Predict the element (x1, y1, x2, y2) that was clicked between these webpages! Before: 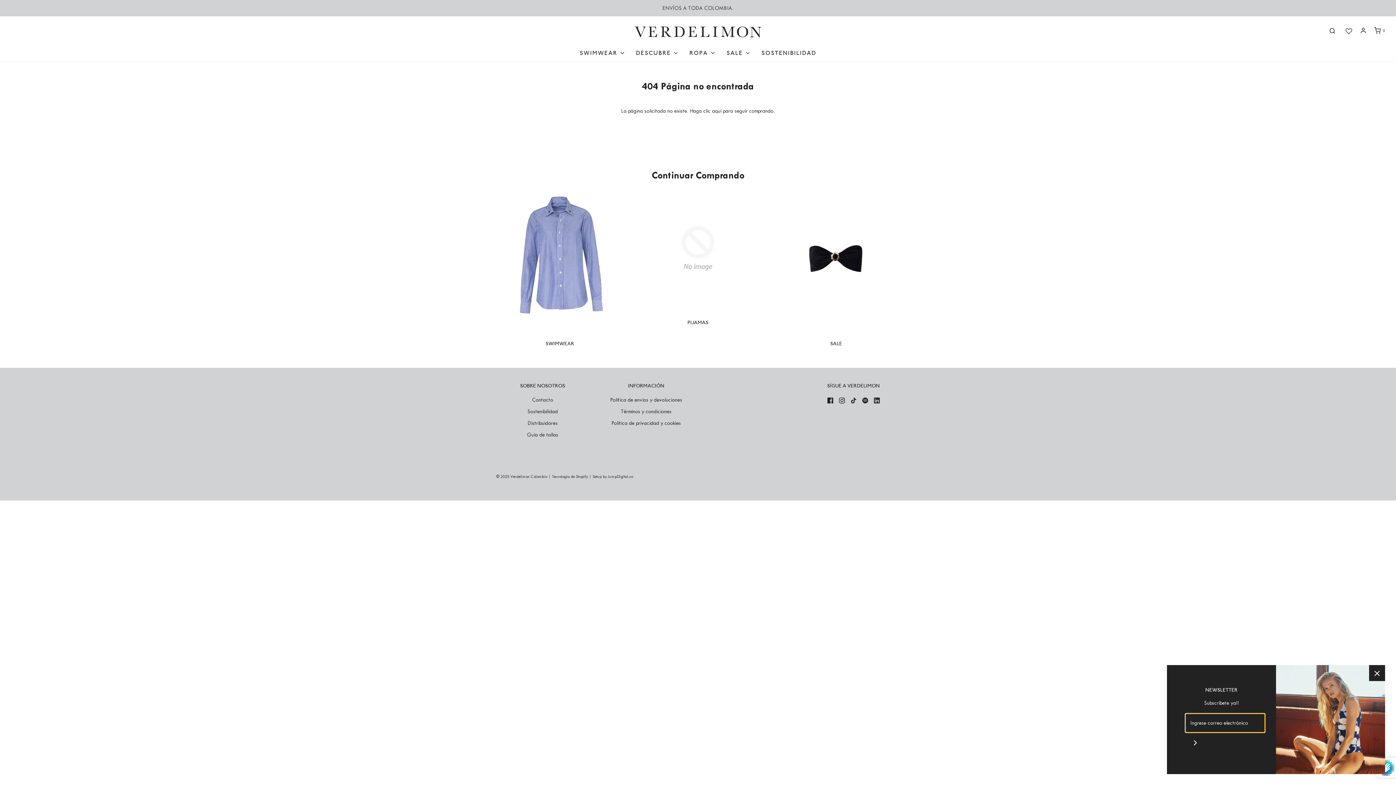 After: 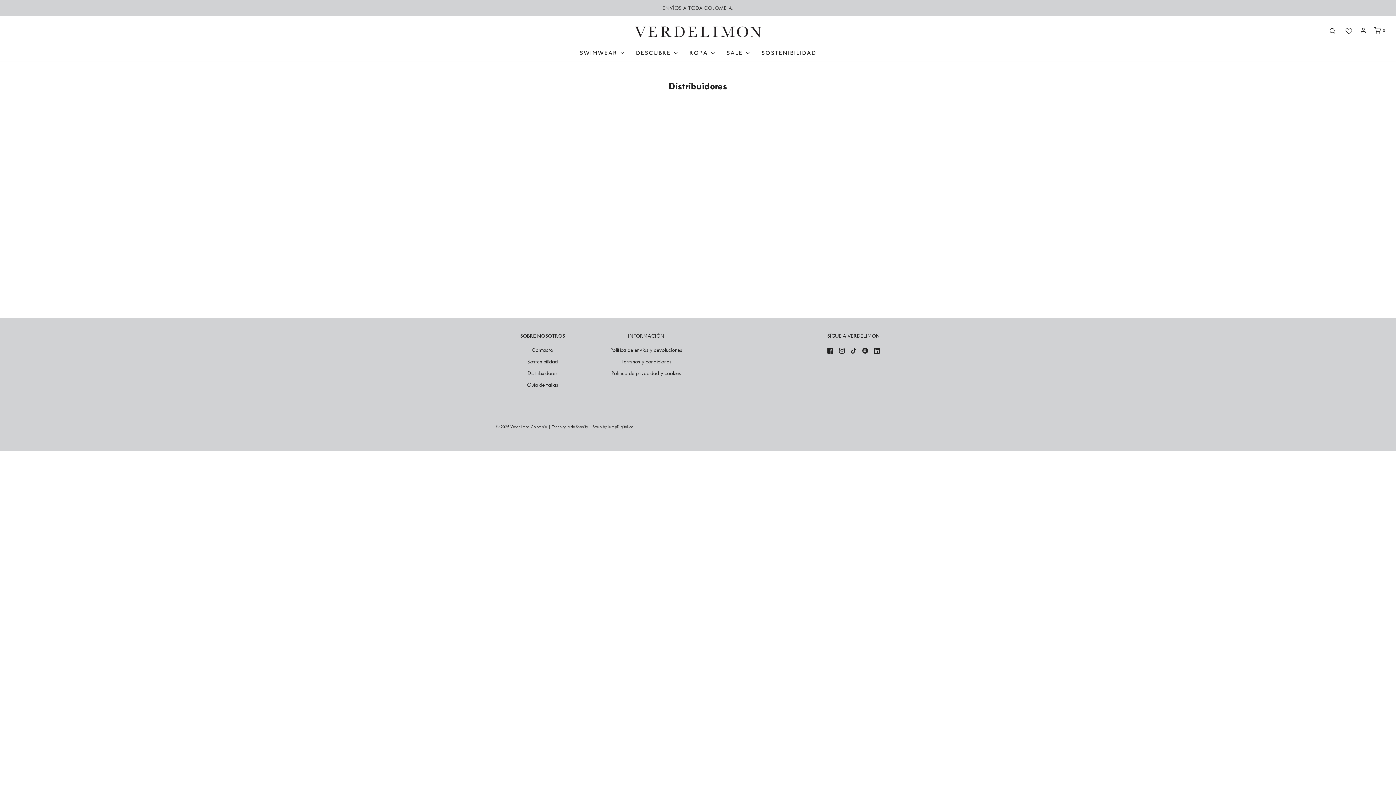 Action: bbox: (527, 418, 557, 430) label: Distribuidores